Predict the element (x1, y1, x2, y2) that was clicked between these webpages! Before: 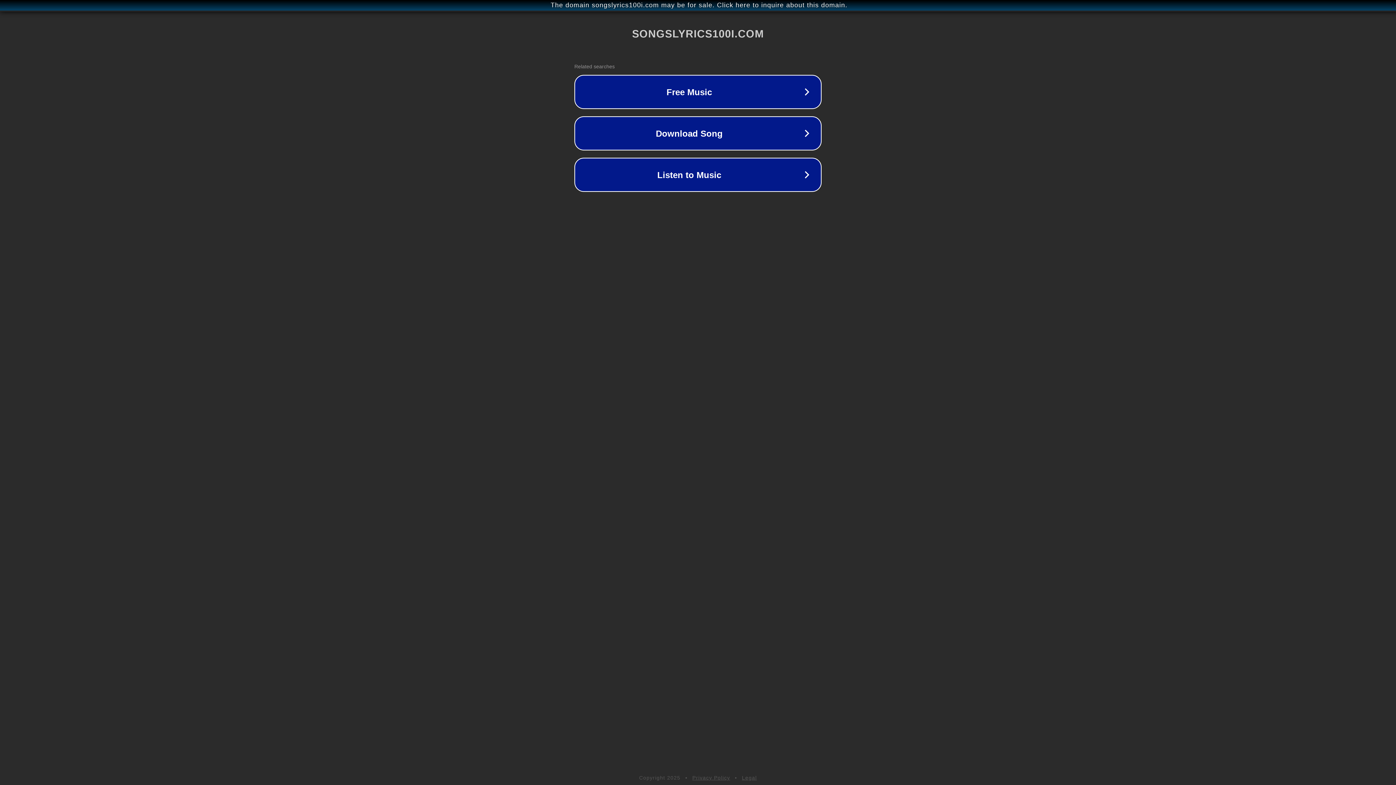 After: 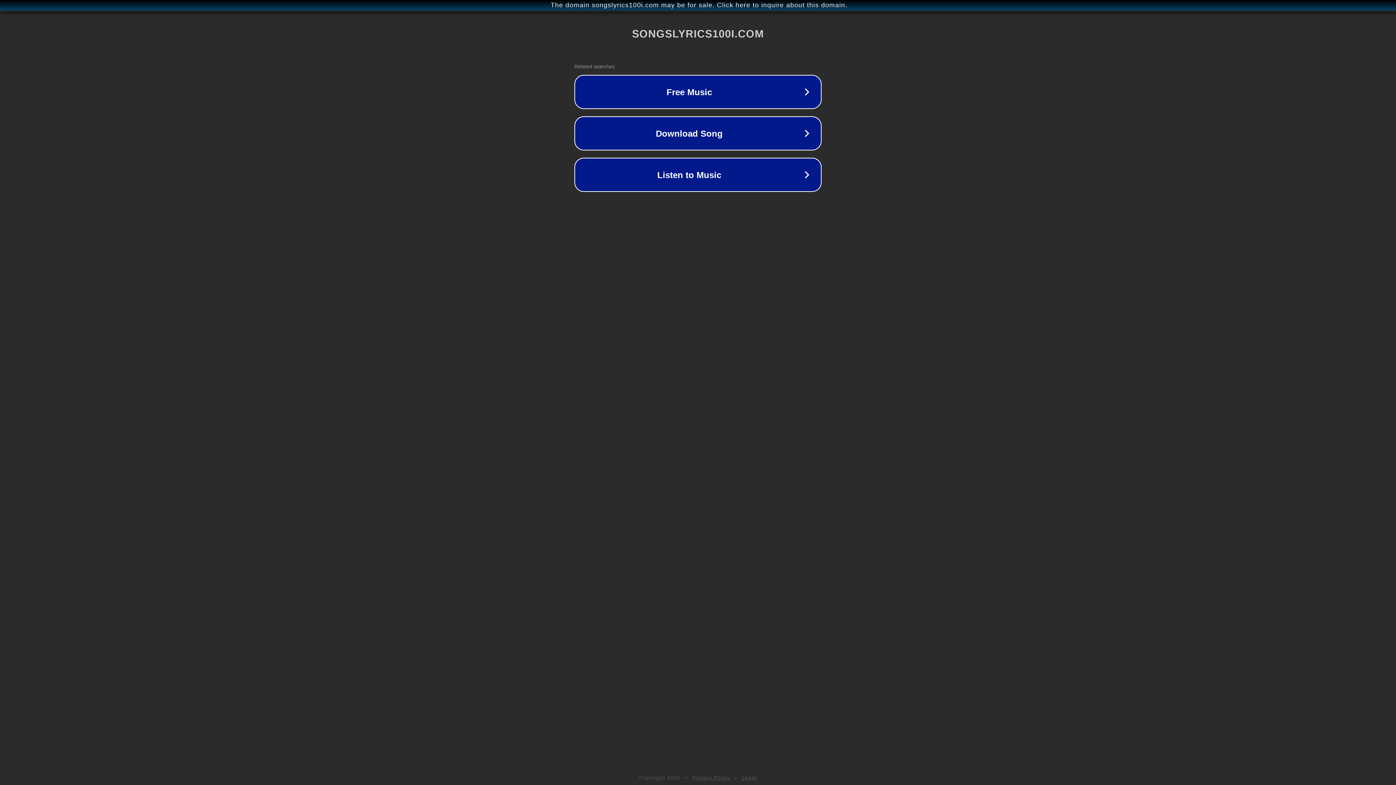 Action: label: Privacy Policy bbox: (692, 775, 730, 781)